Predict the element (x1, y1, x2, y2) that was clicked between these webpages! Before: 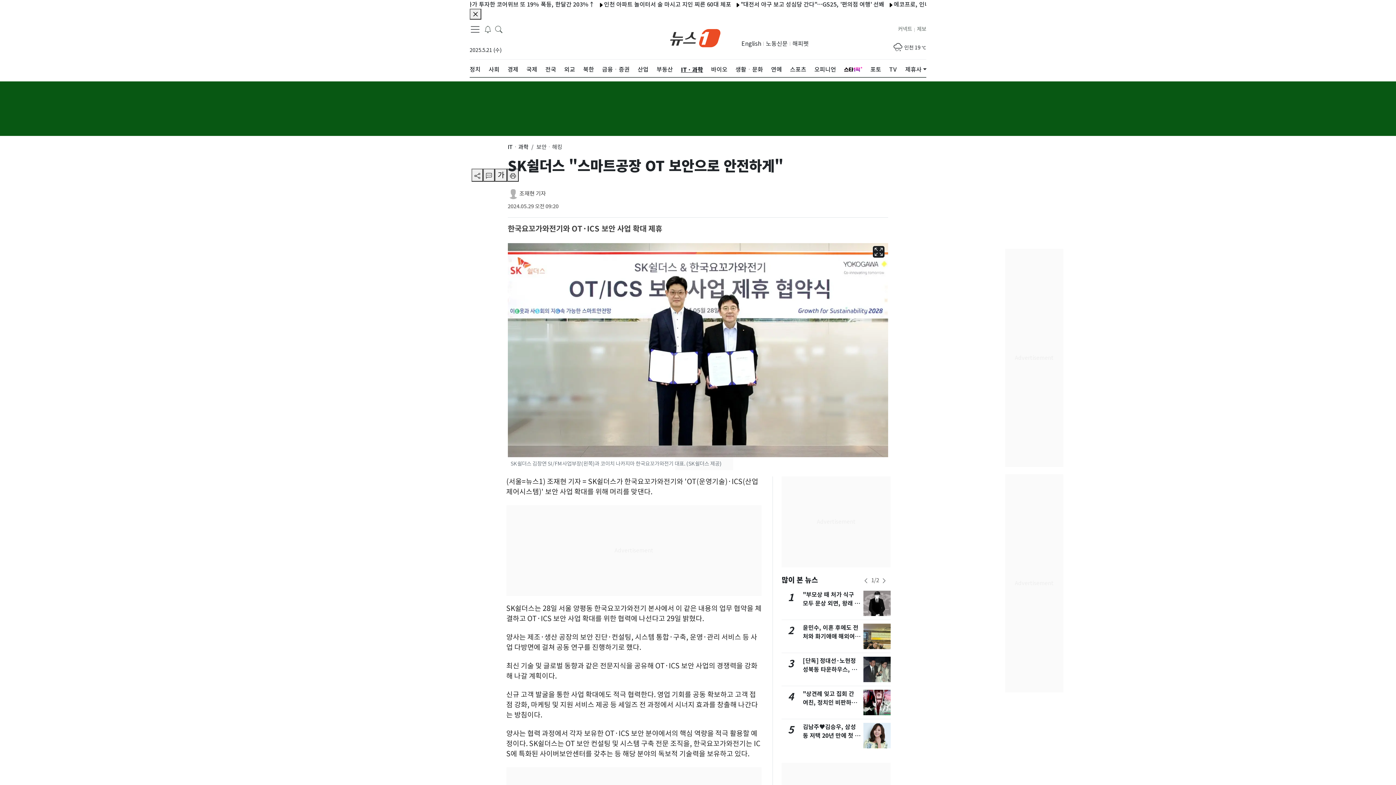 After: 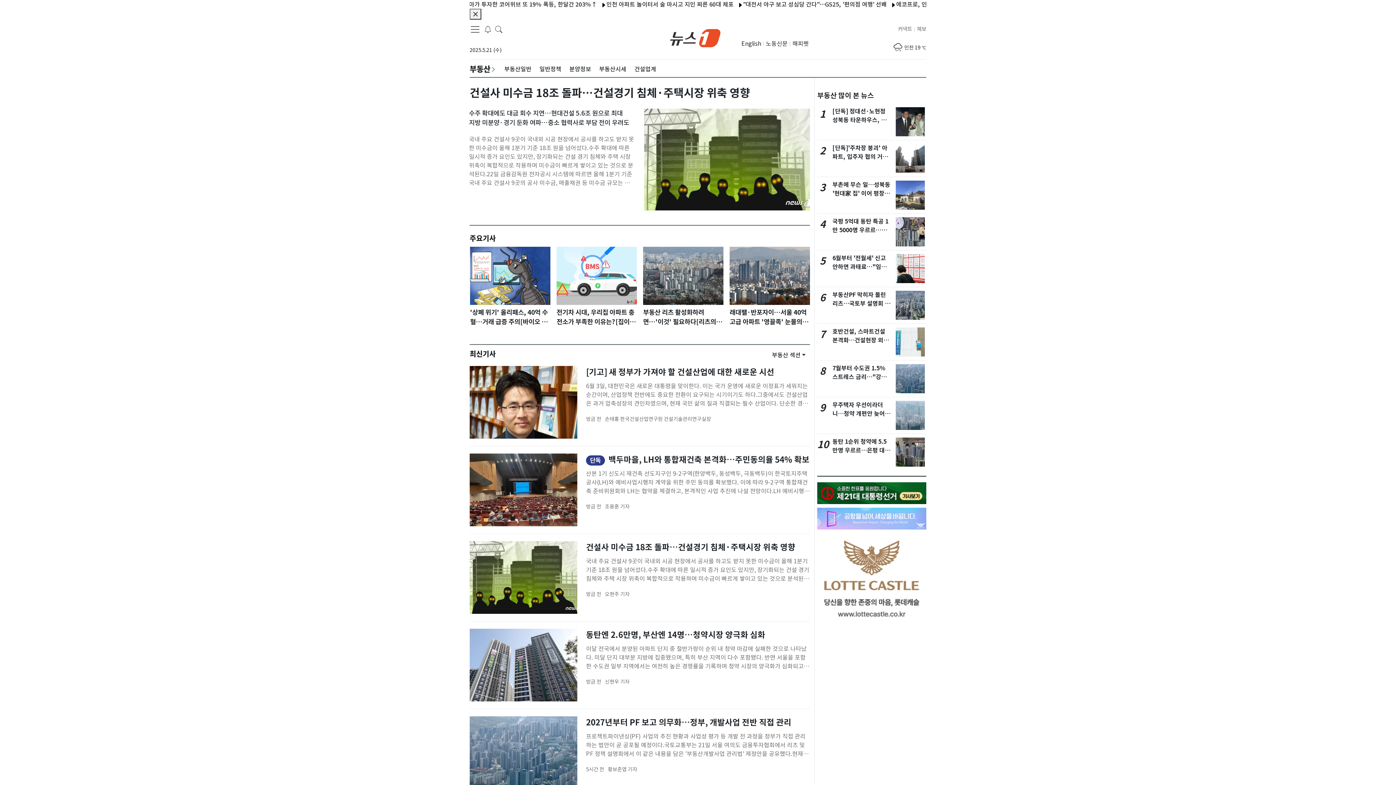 Action: bbox: (656, 59, 673, 79) label: 부동산